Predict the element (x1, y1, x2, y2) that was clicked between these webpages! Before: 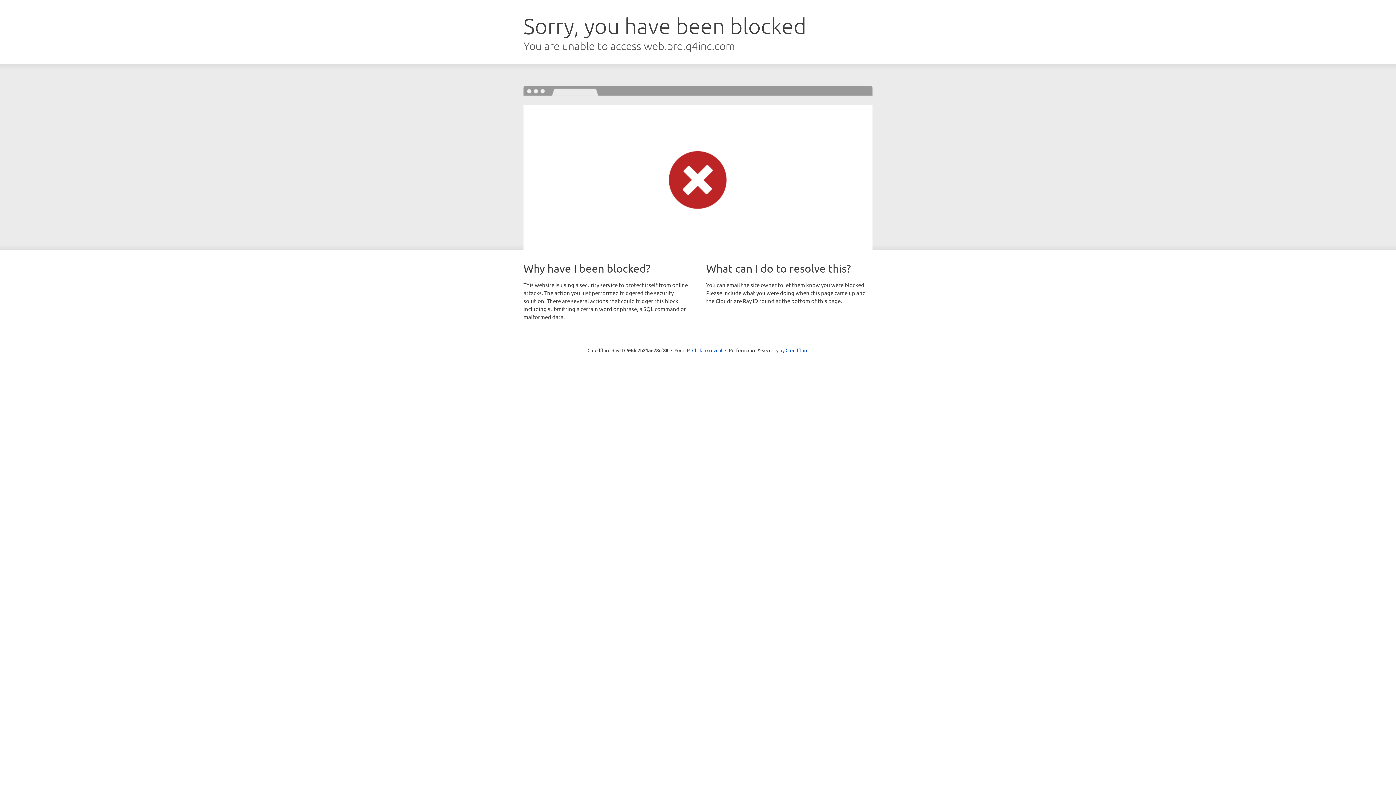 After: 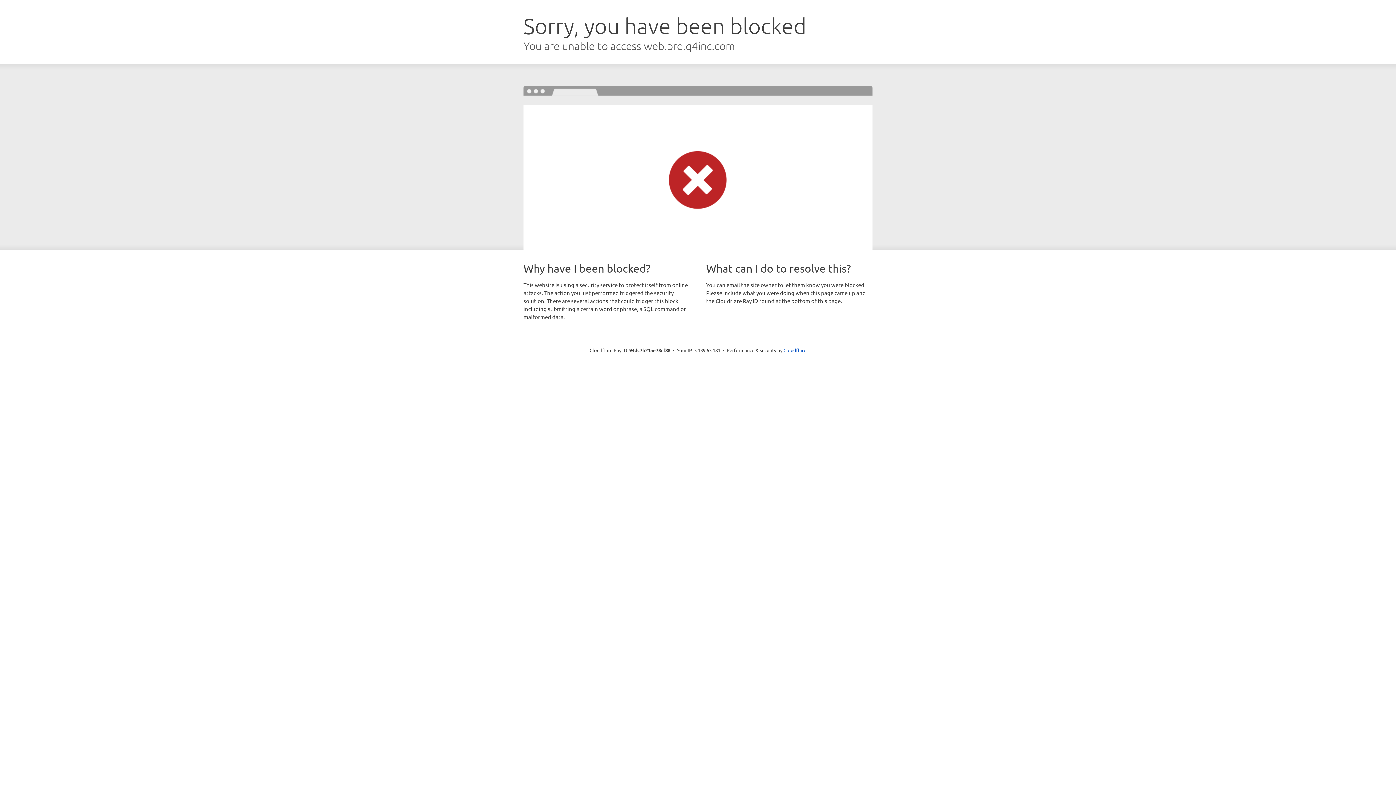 Action: label: Click to reveal bbox: (692, 346, 722, 353)